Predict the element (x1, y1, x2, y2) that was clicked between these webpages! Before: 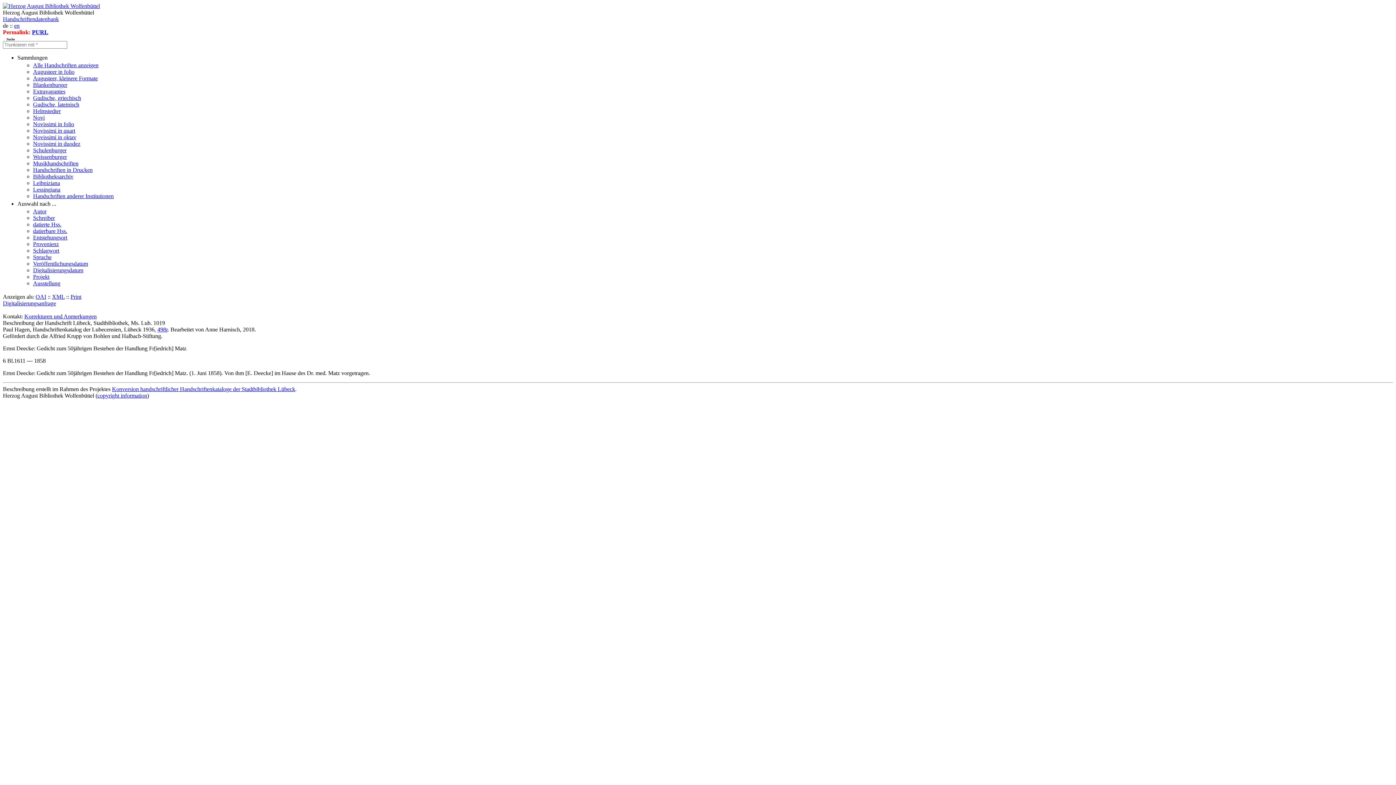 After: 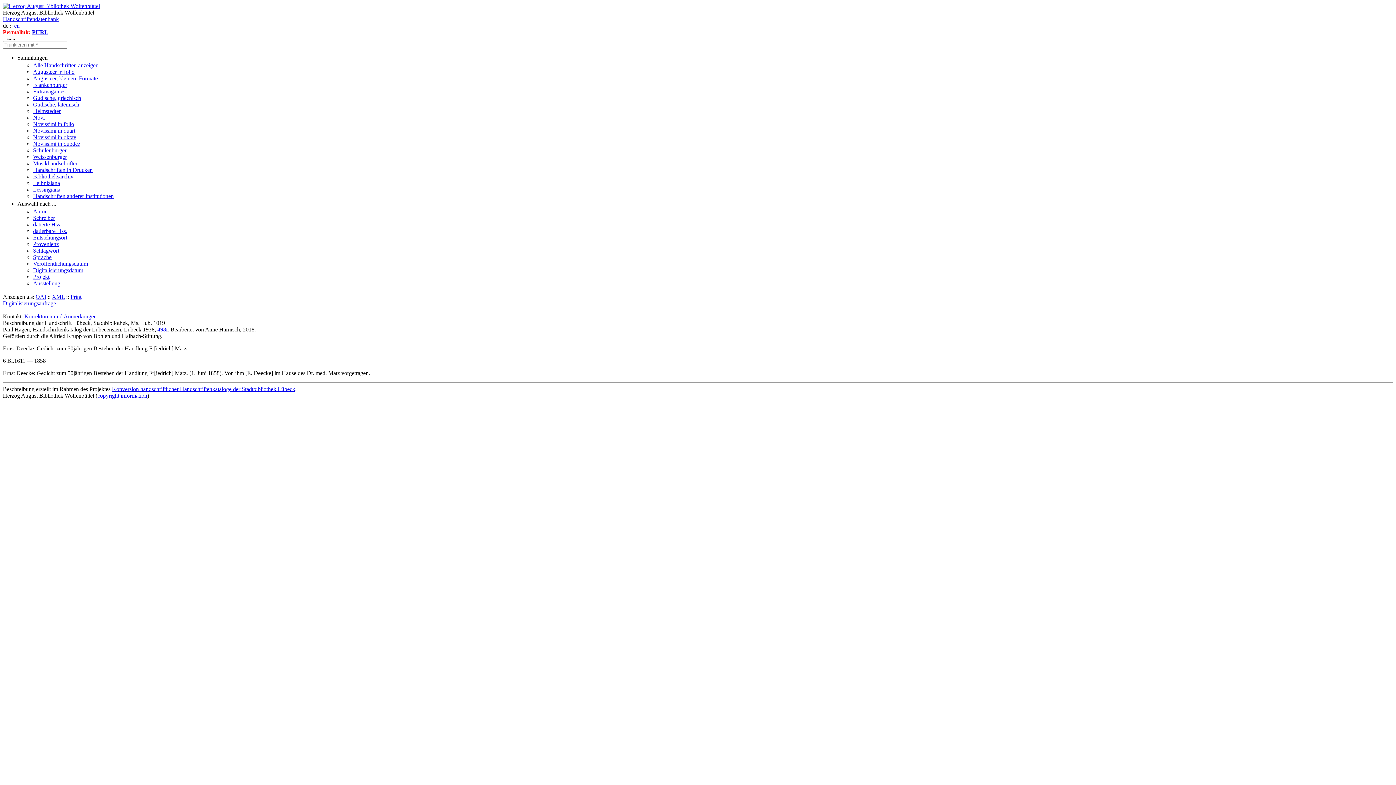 Action: bbox: (2, 300, 56, 306) label: Digitalisierungsanfrage